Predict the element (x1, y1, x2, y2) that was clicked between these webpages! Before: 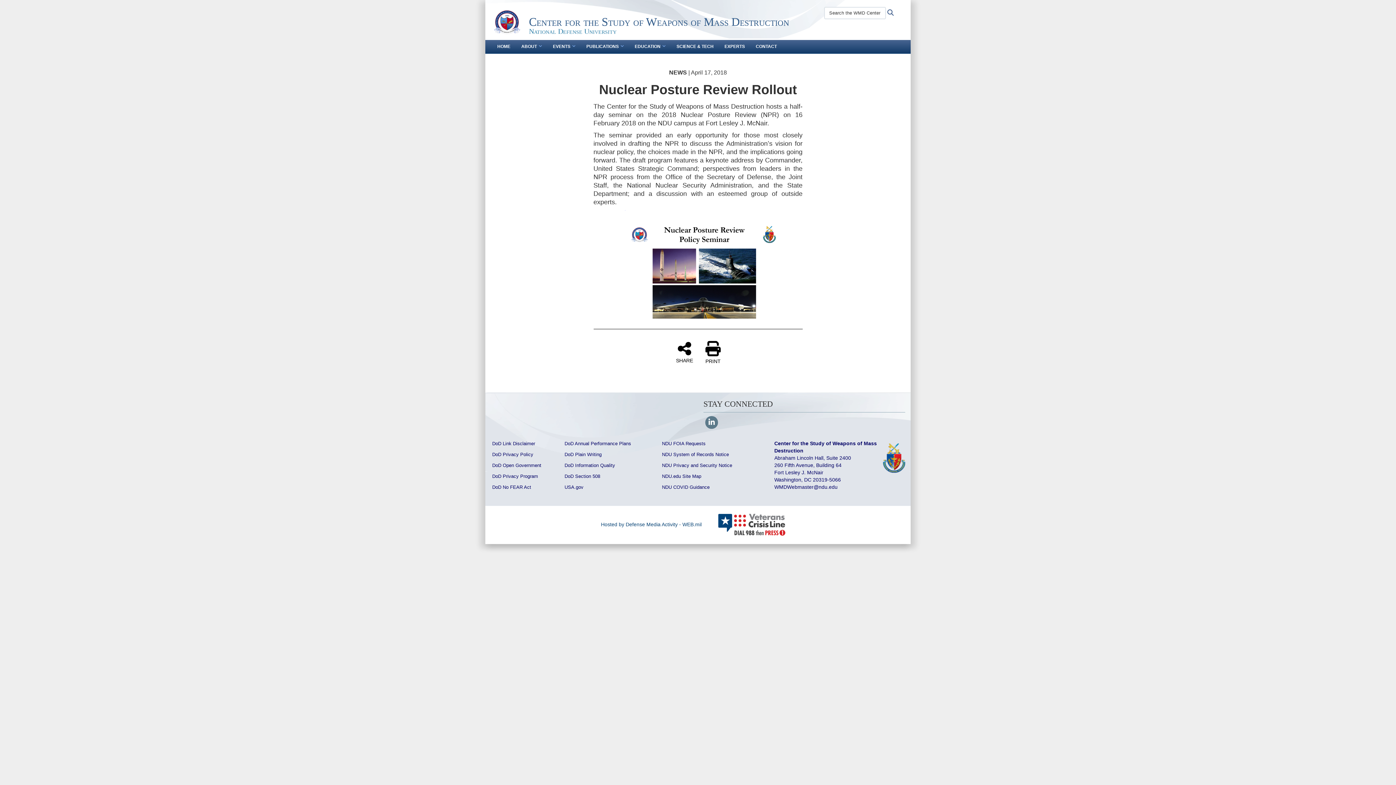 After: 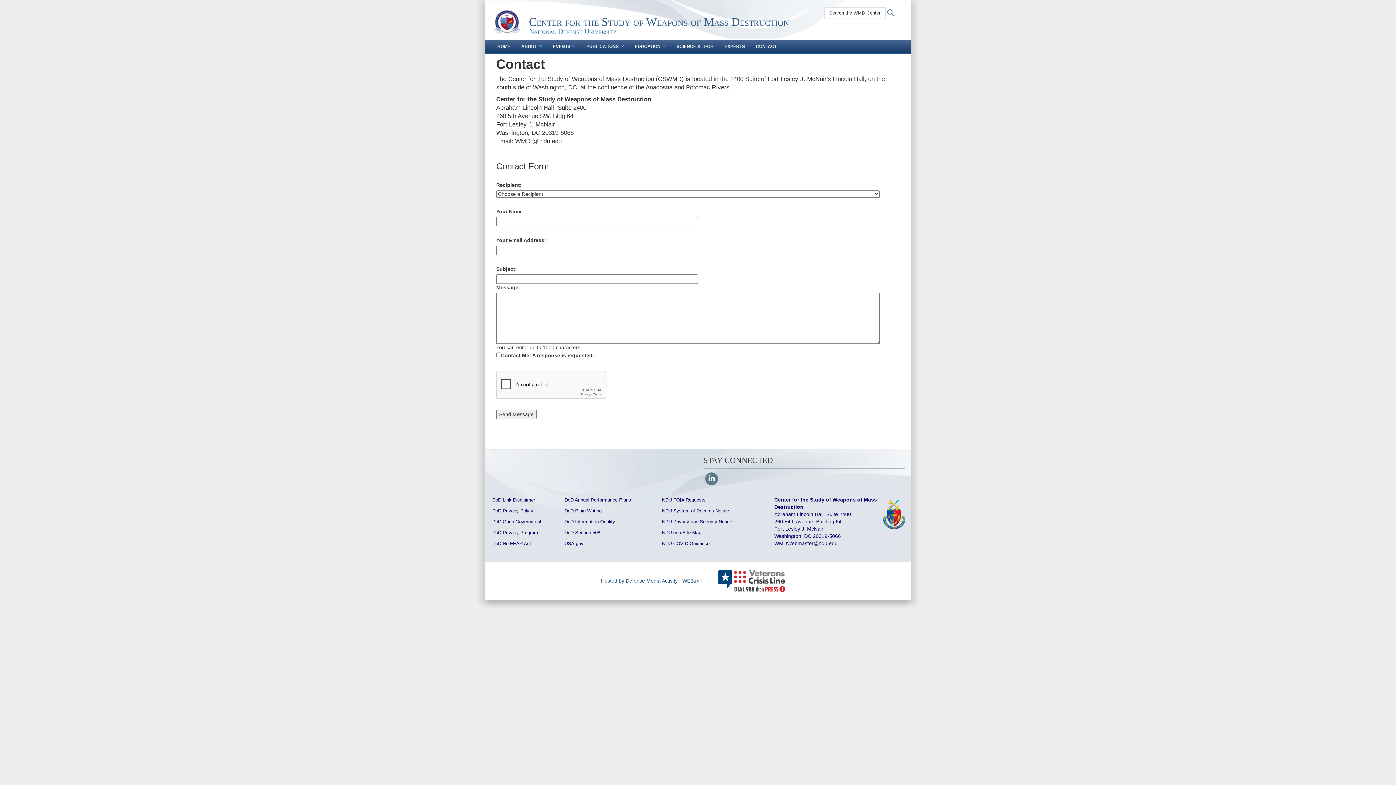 Action: label: CONTACT bbox: (750, 40, 782, 53)